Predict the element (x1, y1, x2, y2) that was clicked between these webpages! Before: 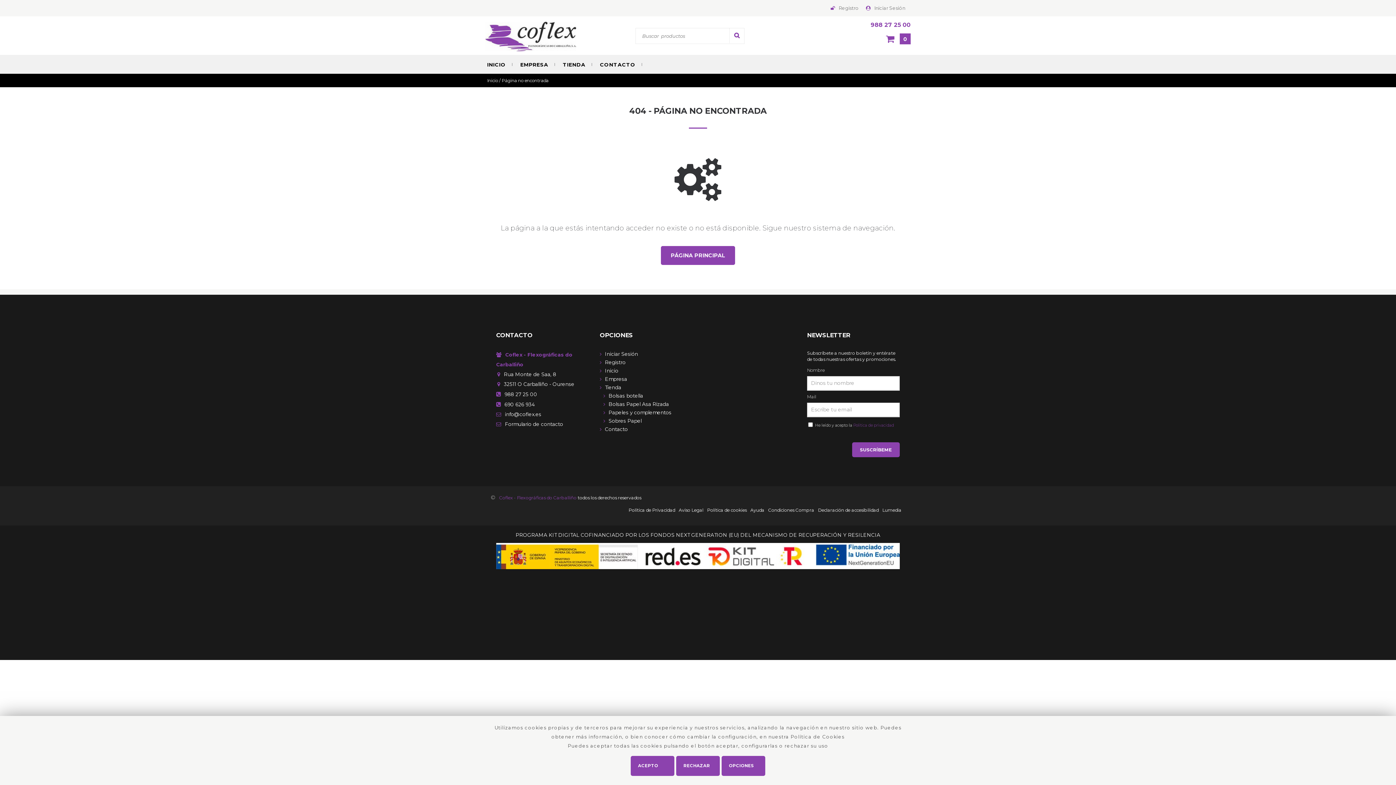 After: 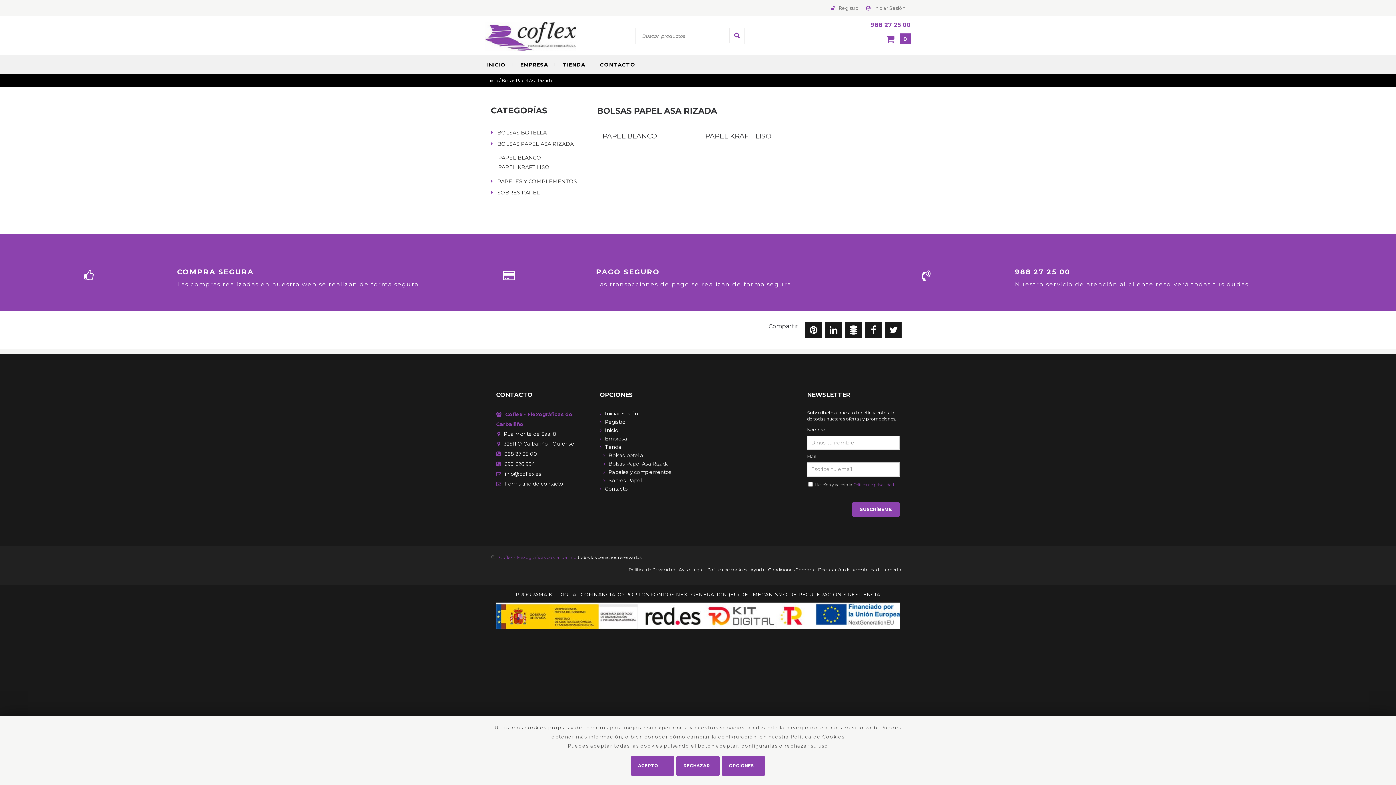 Action: bbox: (608, 401, 669, 407) label: Bolsas Papel Asa Rizada